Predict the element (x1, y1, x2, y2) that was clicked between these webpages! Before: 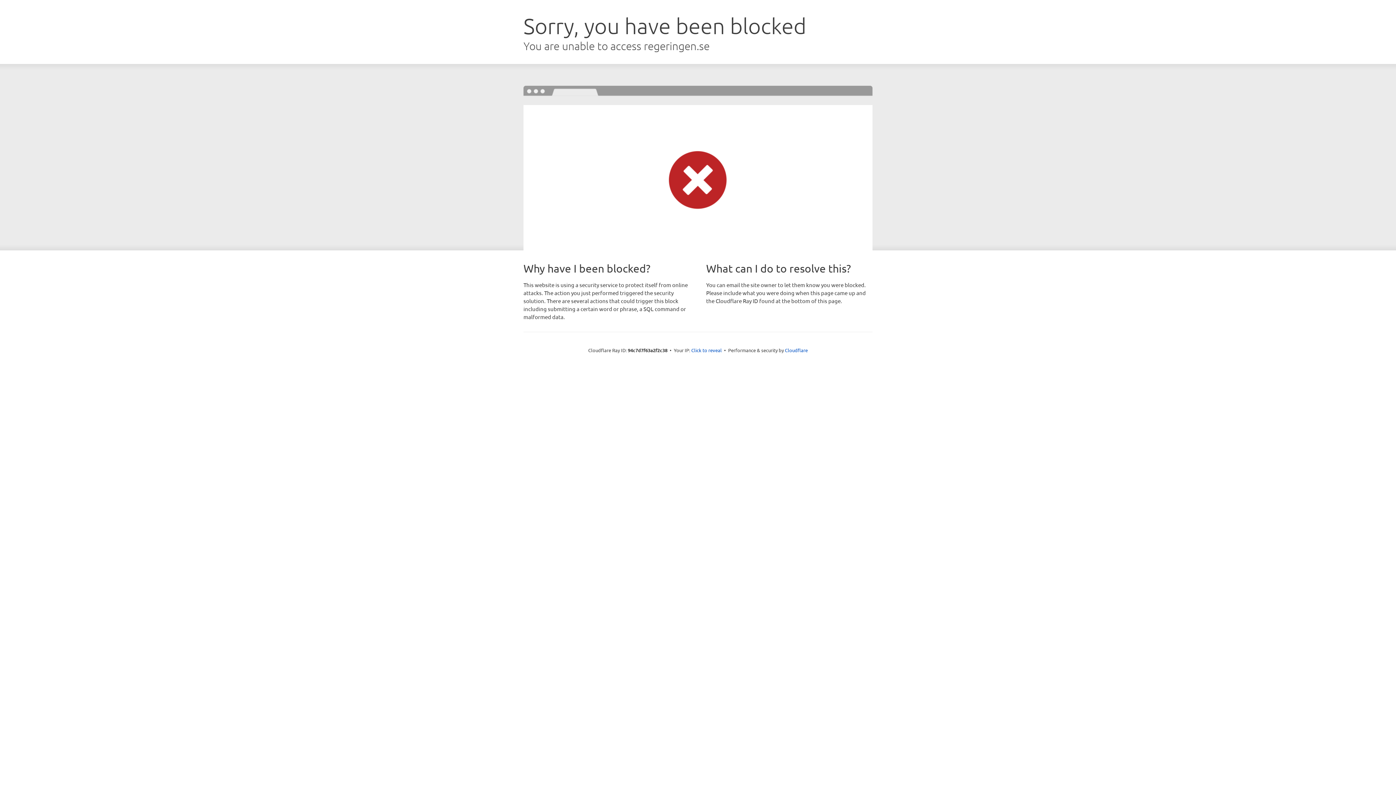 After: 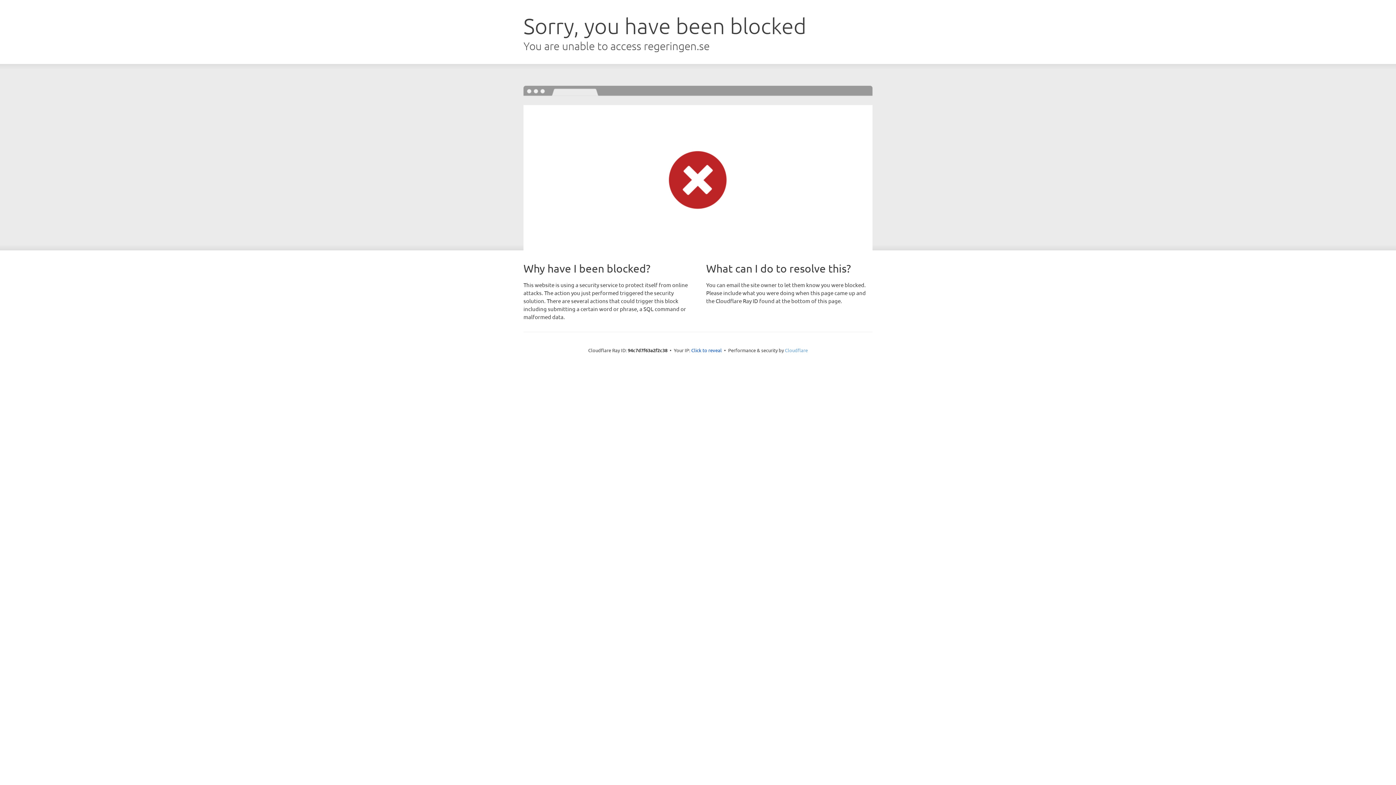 Action: bbox: (785, 347, 808, 353) label: Cloudflare